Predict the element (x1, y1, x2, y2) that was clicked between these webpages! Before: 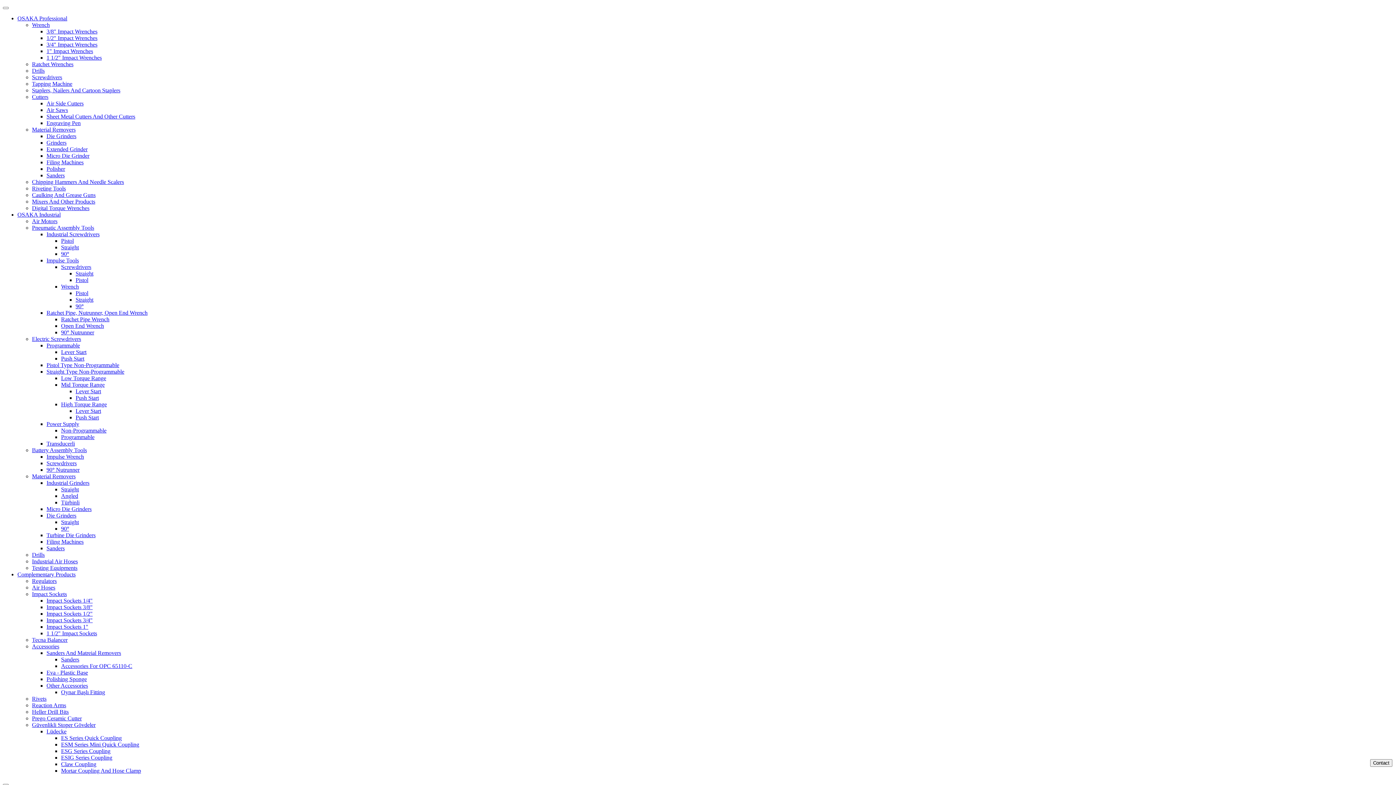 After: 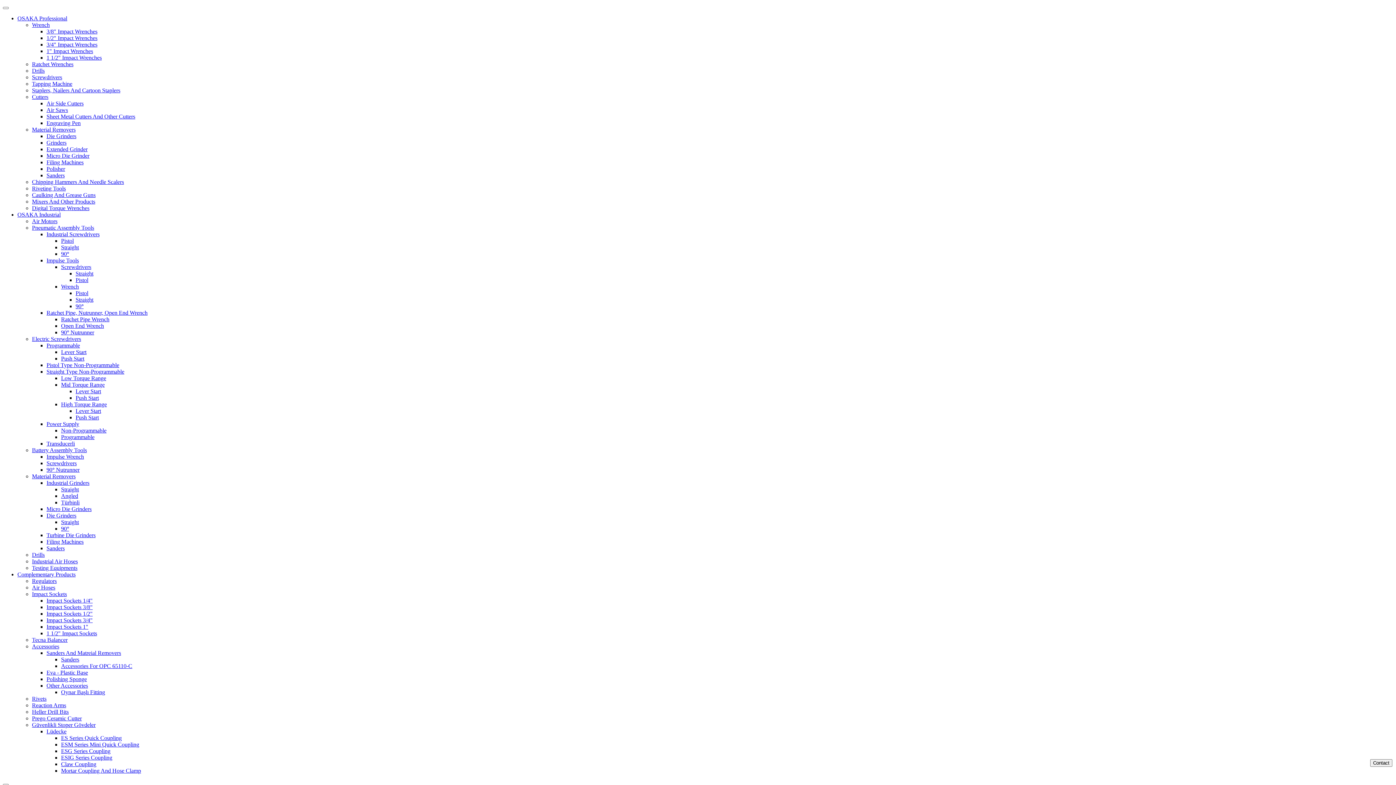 Action: bbox: (61, 486, 78, 492) label: Straight